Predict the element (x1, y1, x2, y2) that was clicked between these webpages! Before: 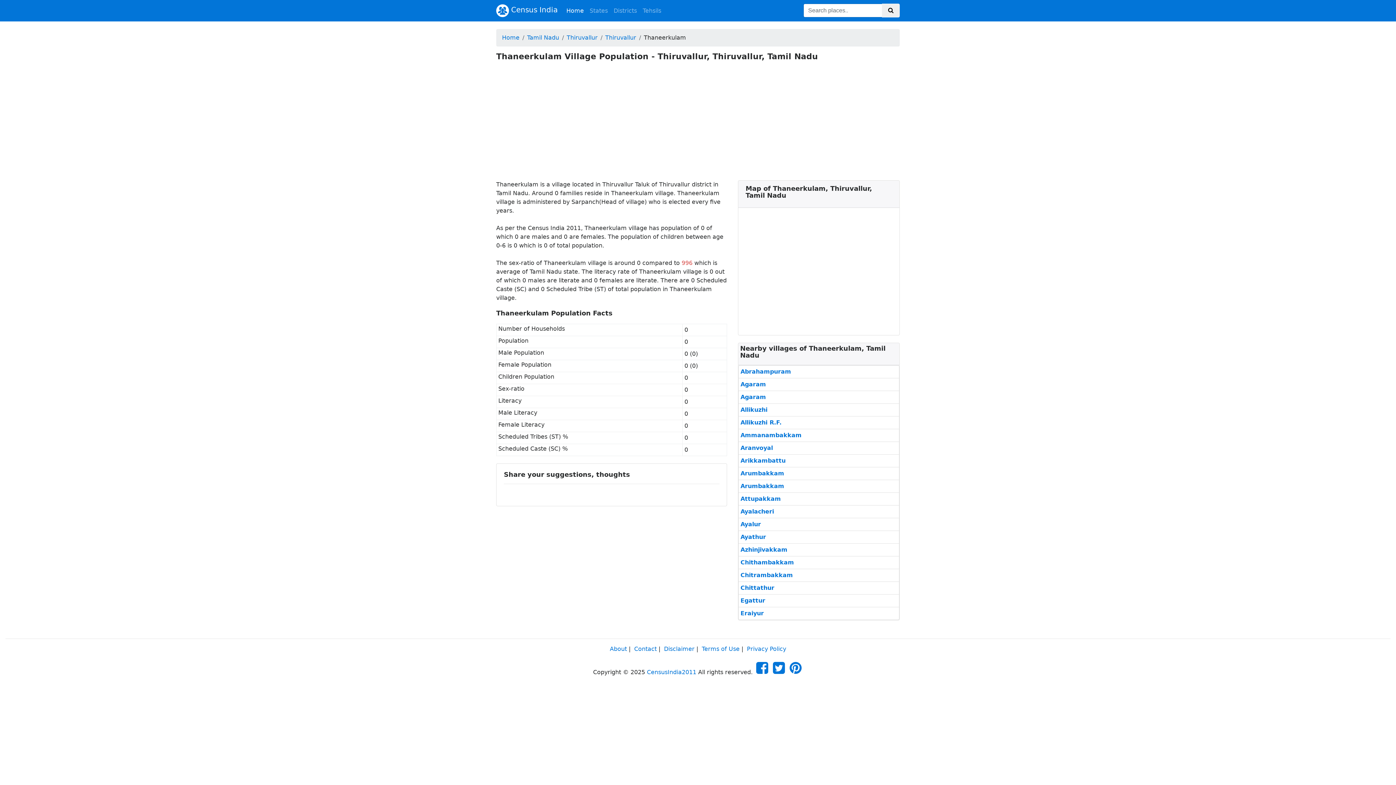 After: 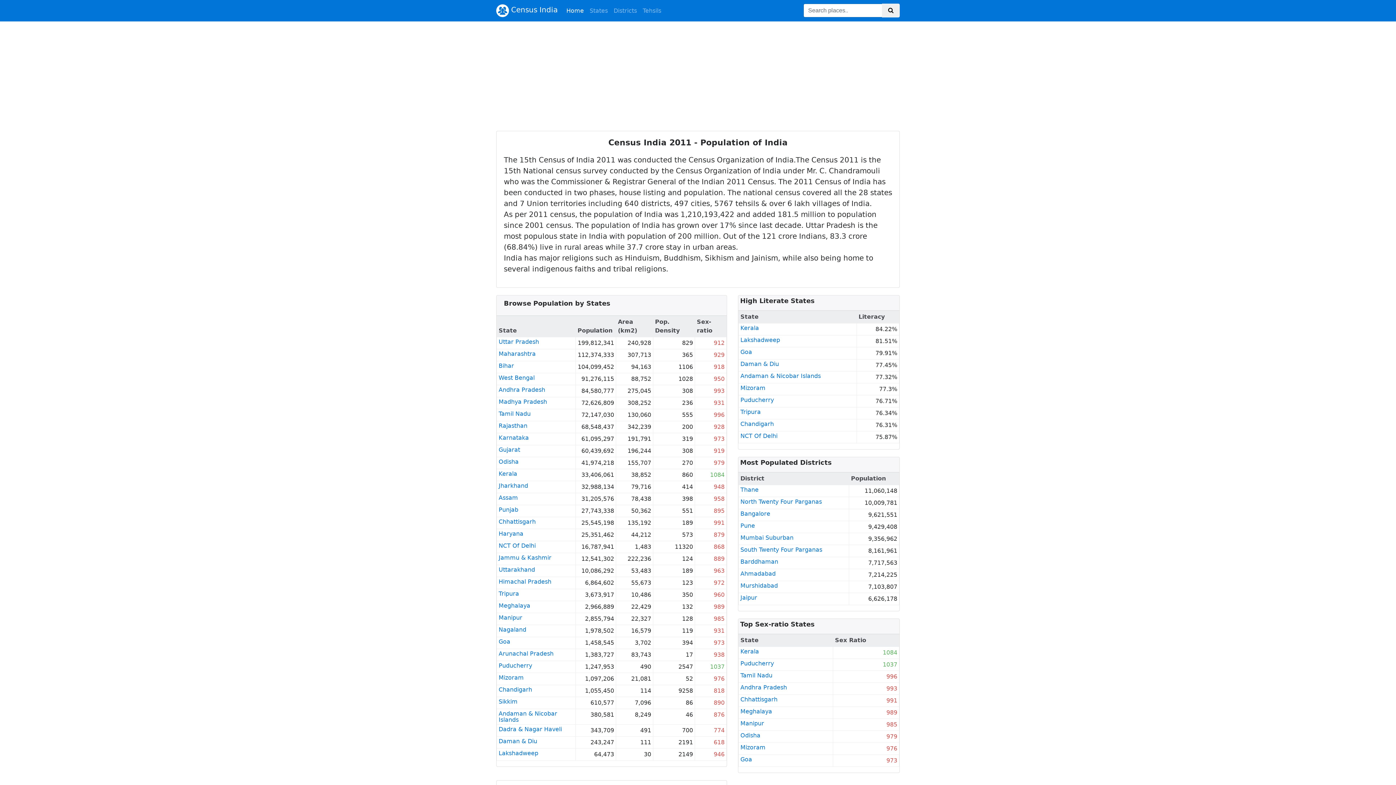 Action: bbox: (647, 669, 696, 676) label: CensusIndia2011